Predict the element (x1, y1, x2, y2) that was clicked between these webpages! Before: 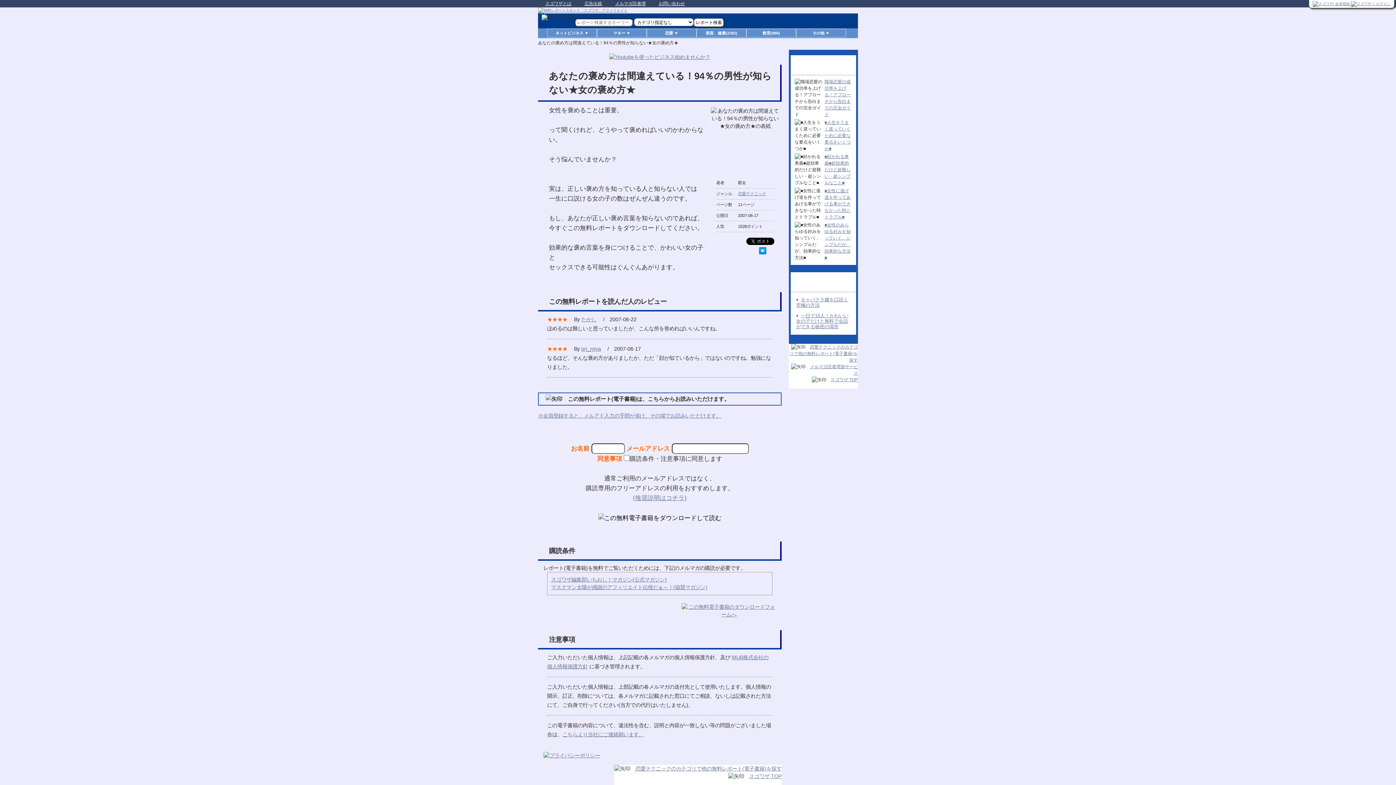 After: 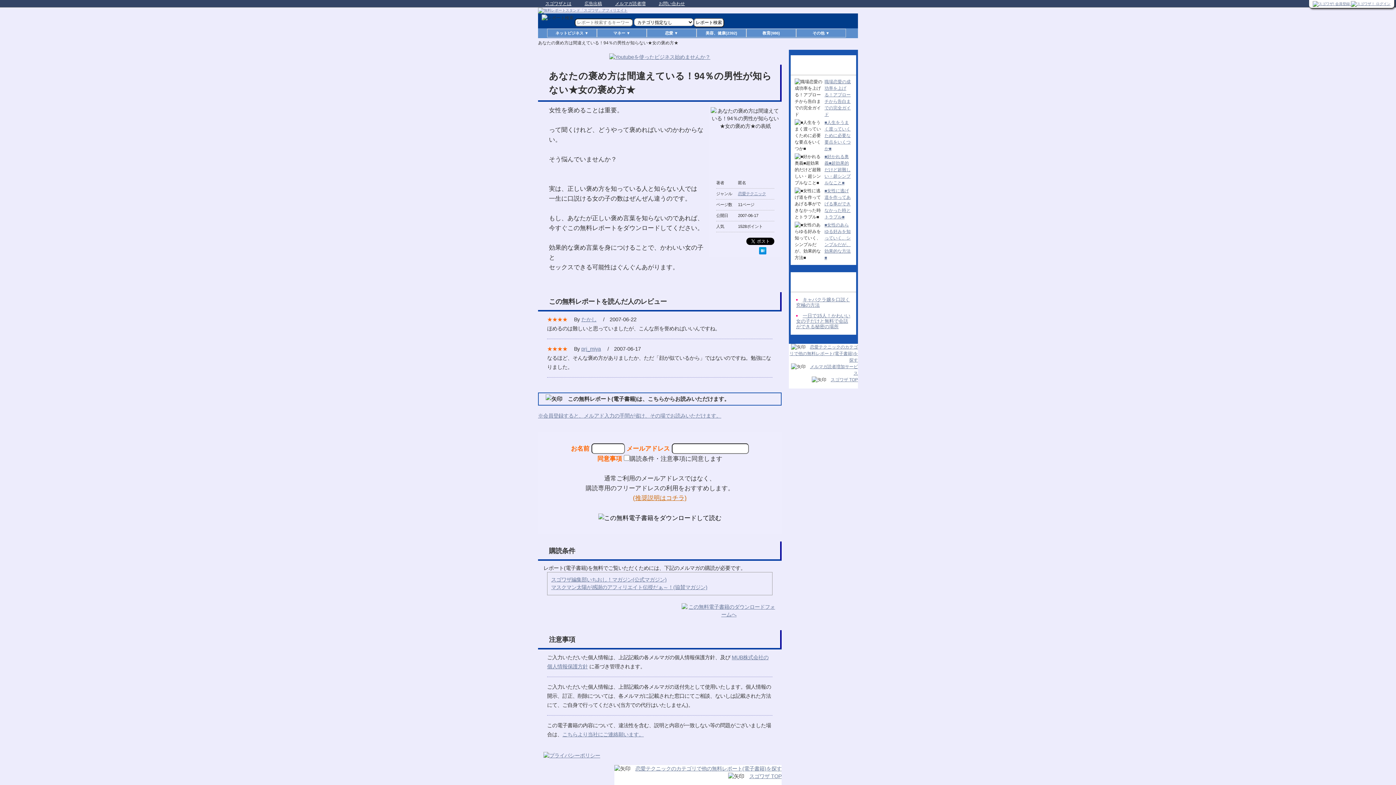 Action: bbox: (633, 494, 686, 501) label: (推奨説明はコチラ)